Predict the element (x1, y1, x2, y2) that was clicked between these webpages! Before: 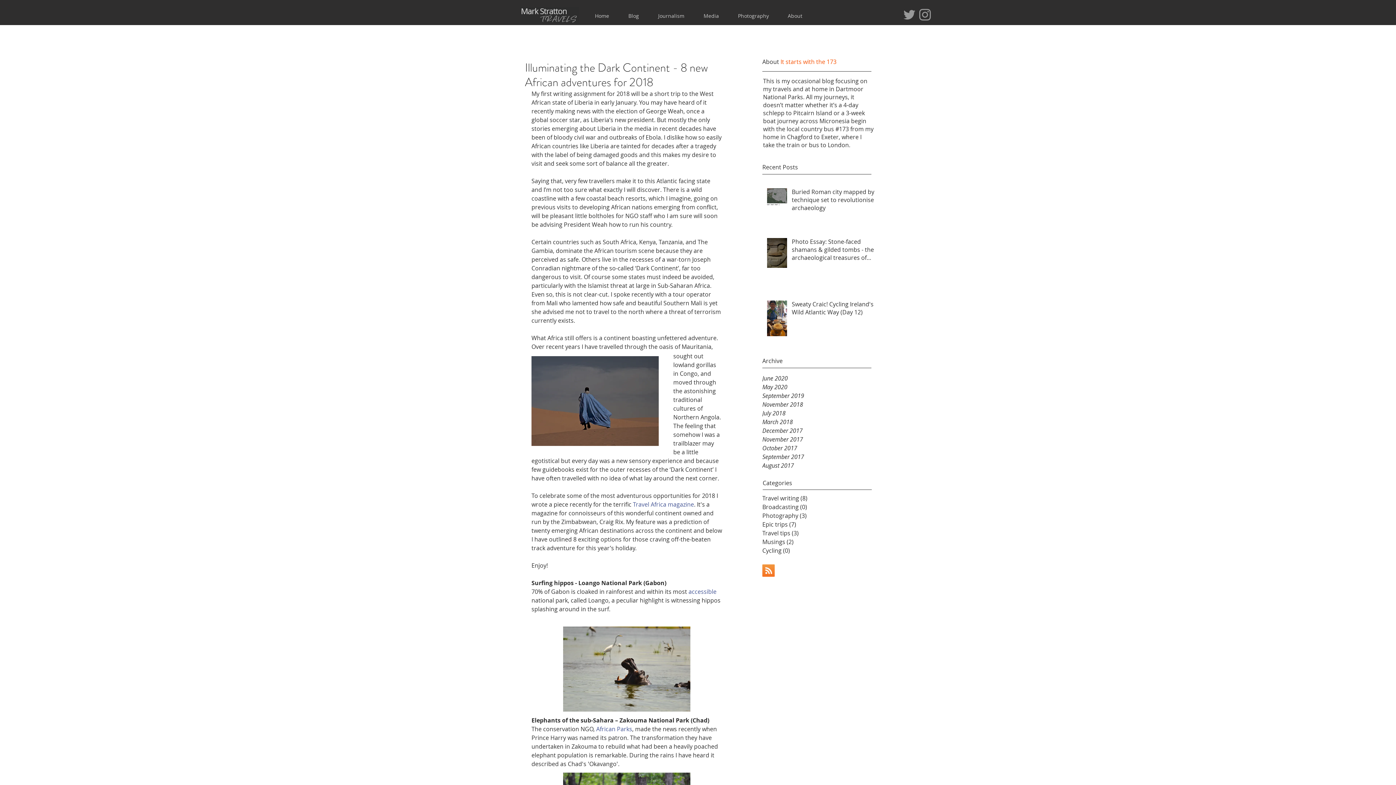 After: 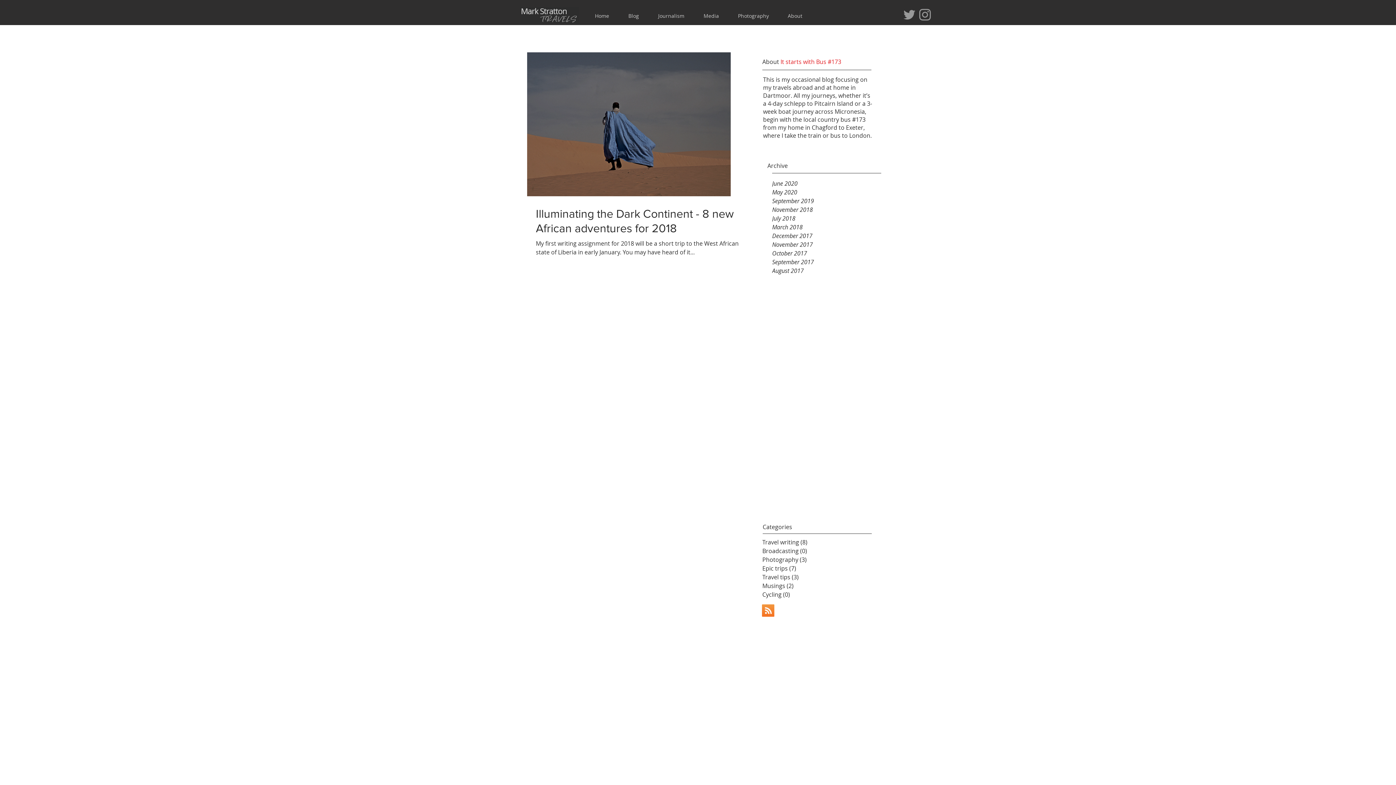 Action: label: December 2017 bbox: (762, 426, 871, 435)